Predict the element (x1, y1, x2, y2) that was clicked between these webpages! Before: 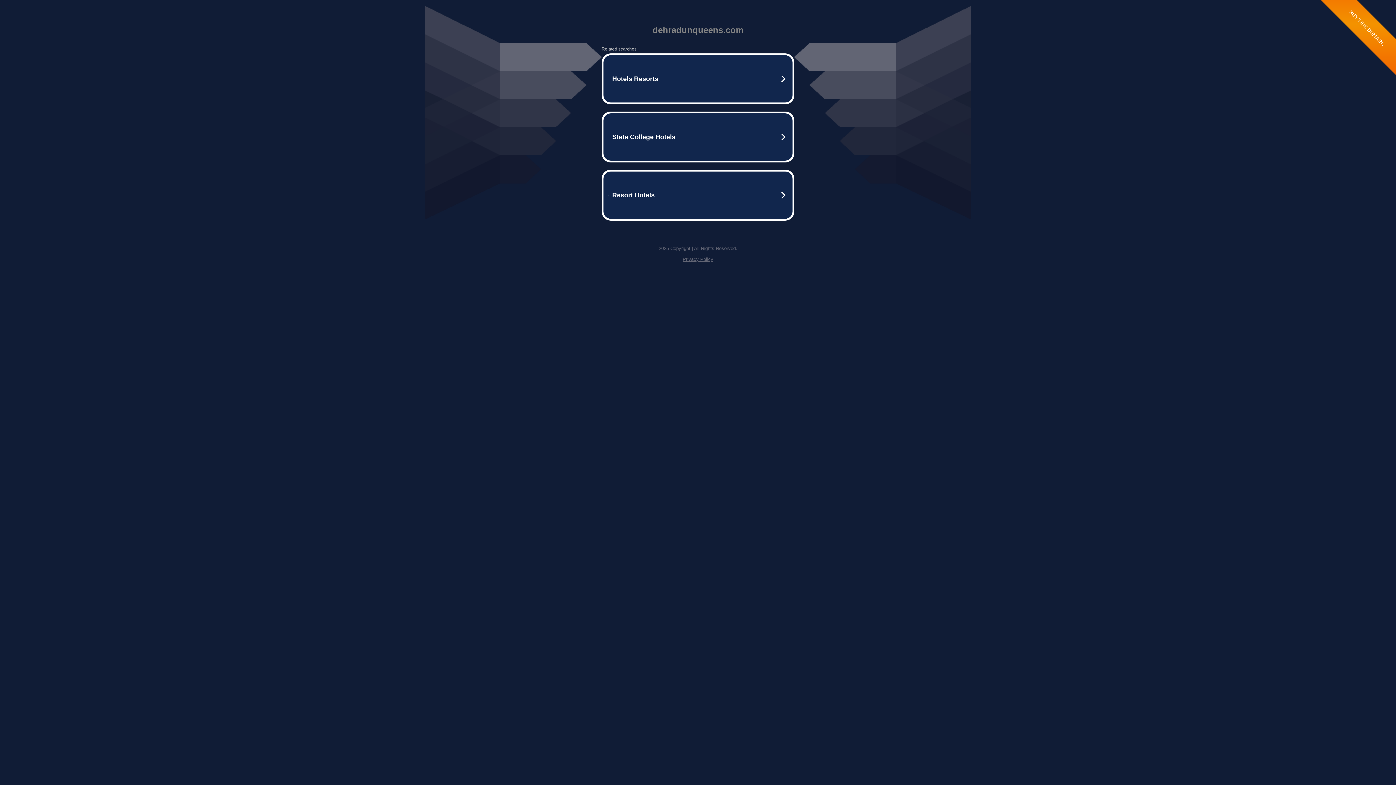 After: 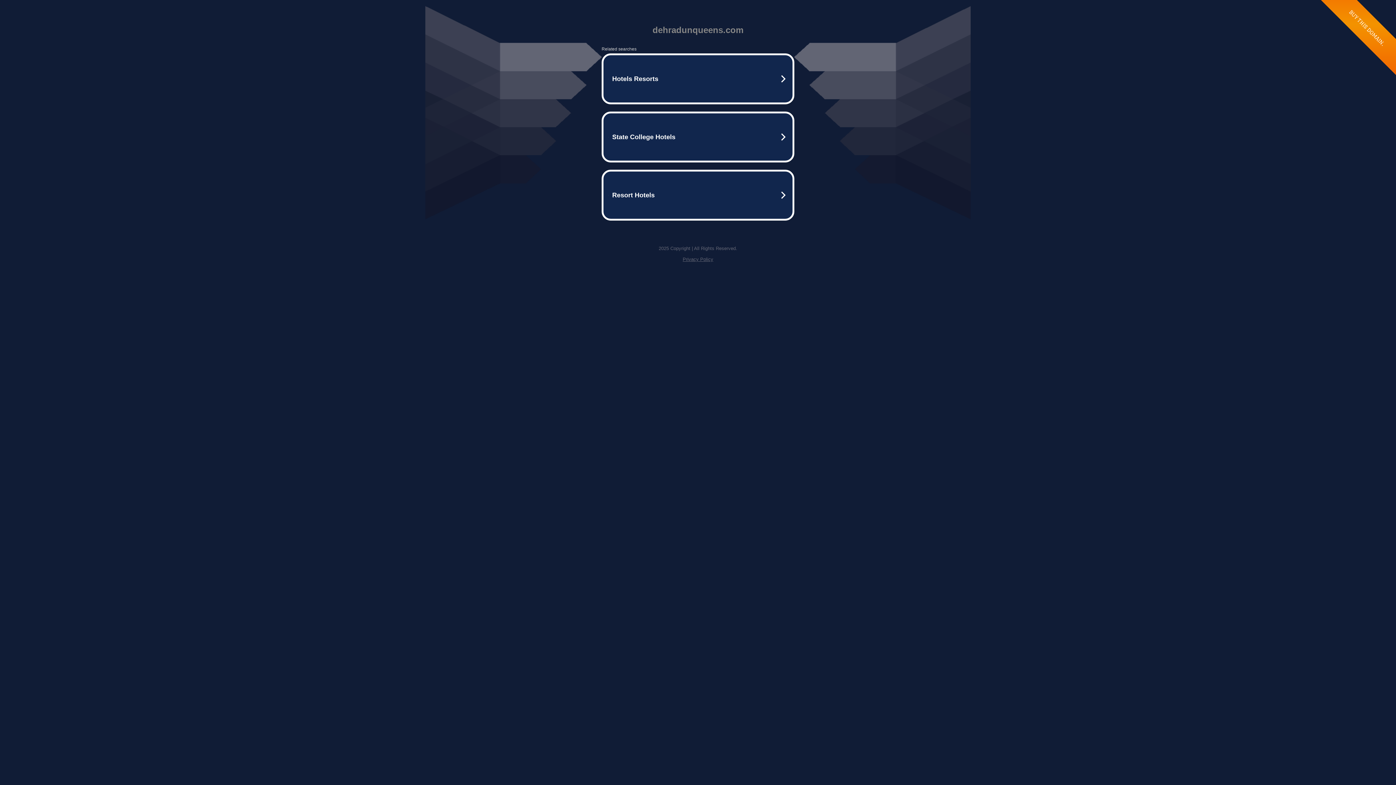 Action: bbox: (682, 256, 713, 262) label: Privacy Policy